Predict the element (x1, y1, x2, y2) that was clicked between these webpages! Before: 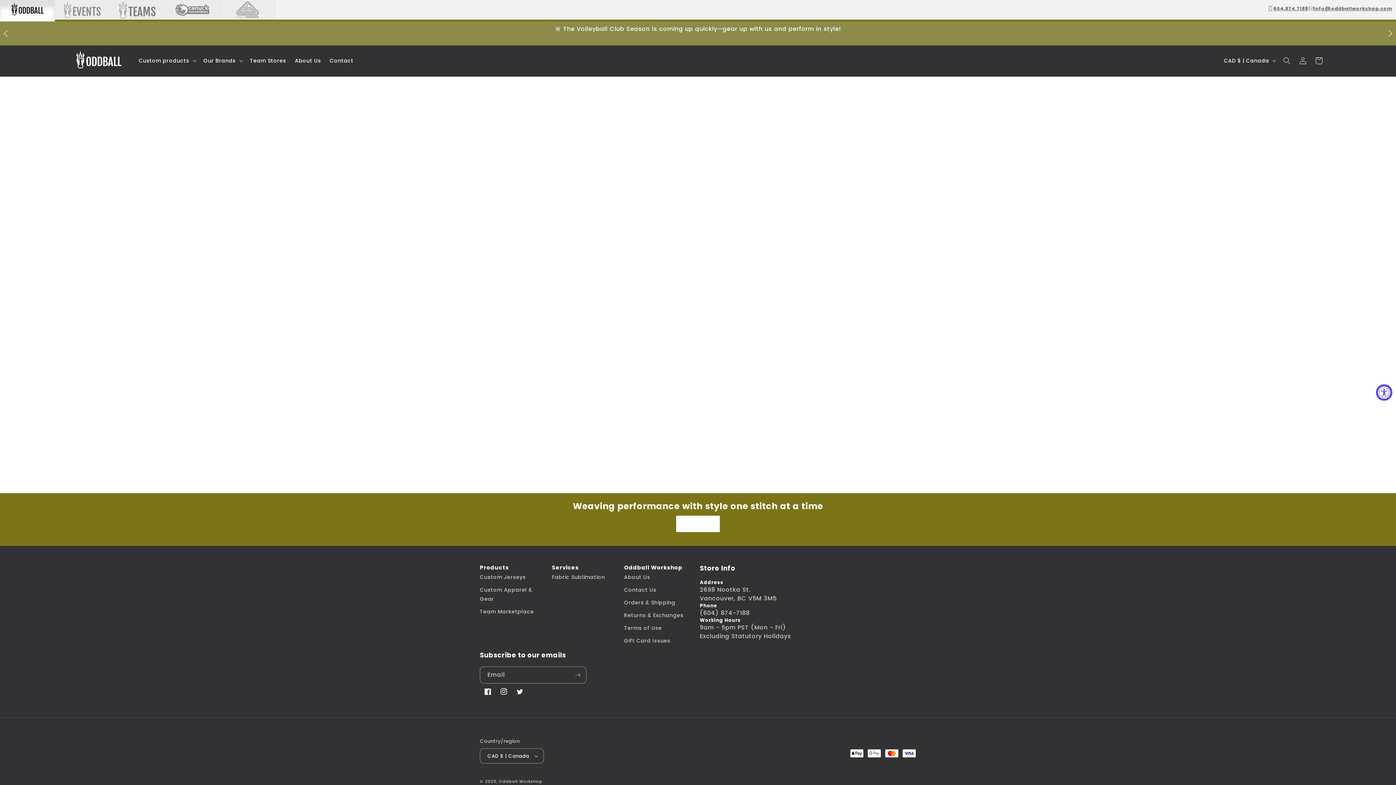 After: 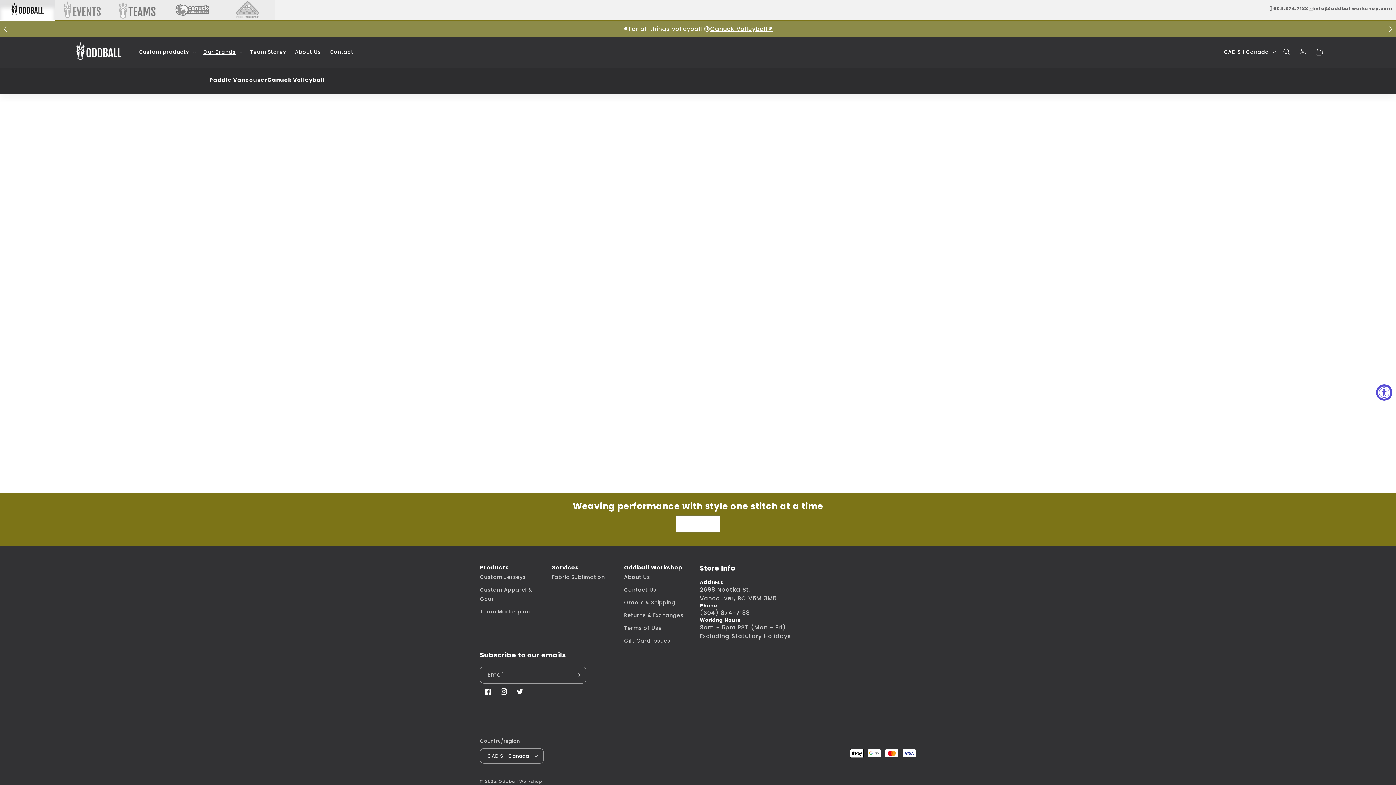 Action: bbox: (199, 44, 245, 59) label: Our Brands